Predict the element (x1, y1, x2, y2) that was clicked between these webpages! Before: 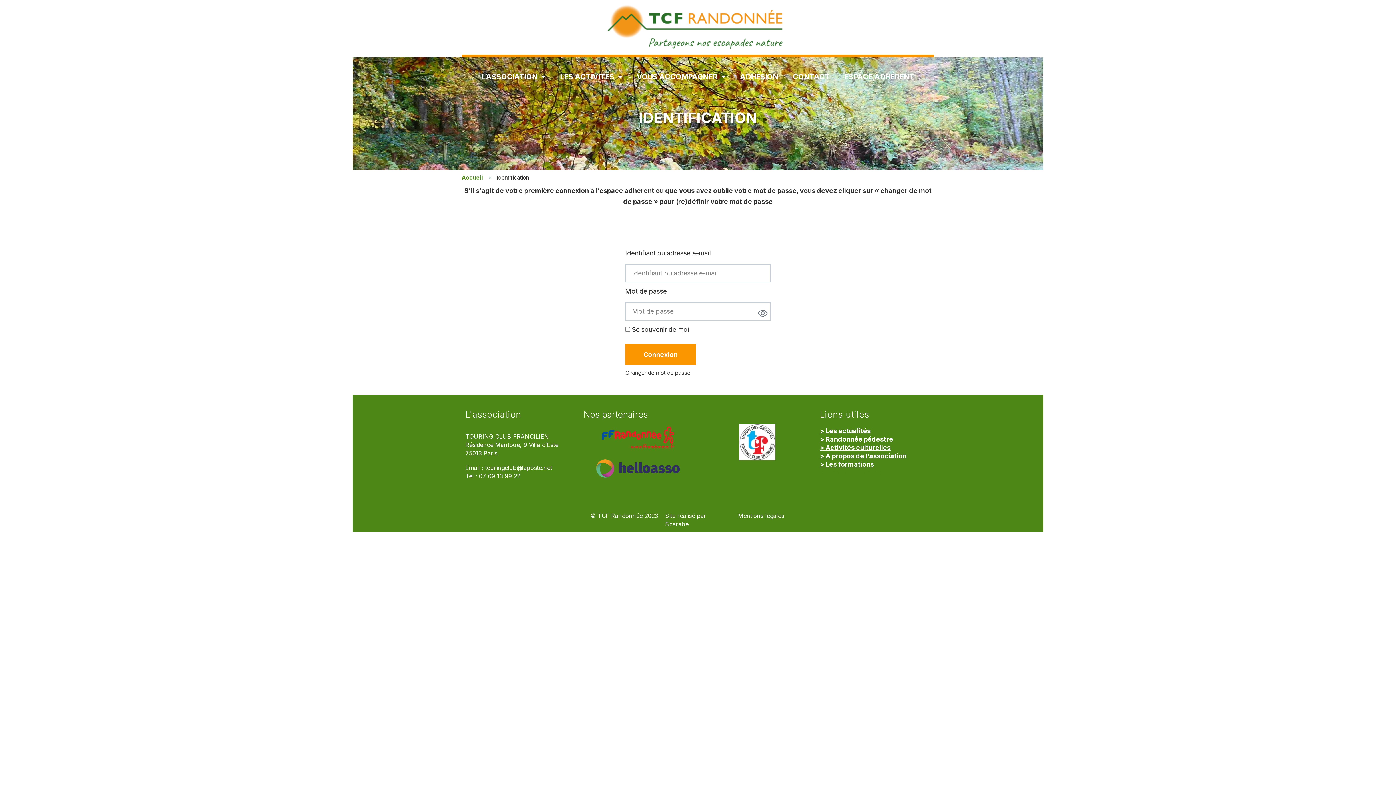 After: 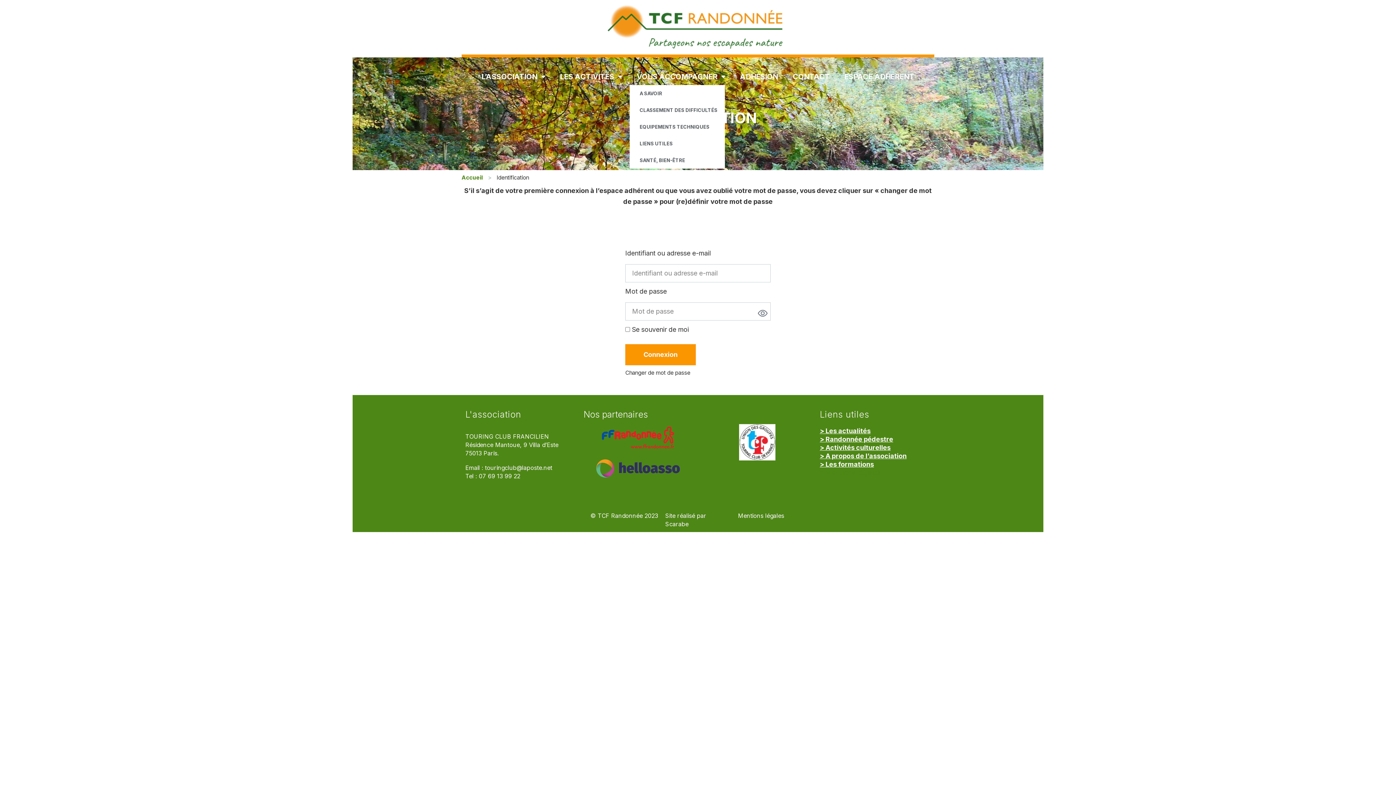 Action: label: VOUS ACCOMPAGNER bbox: (629, 68, 732, 85)